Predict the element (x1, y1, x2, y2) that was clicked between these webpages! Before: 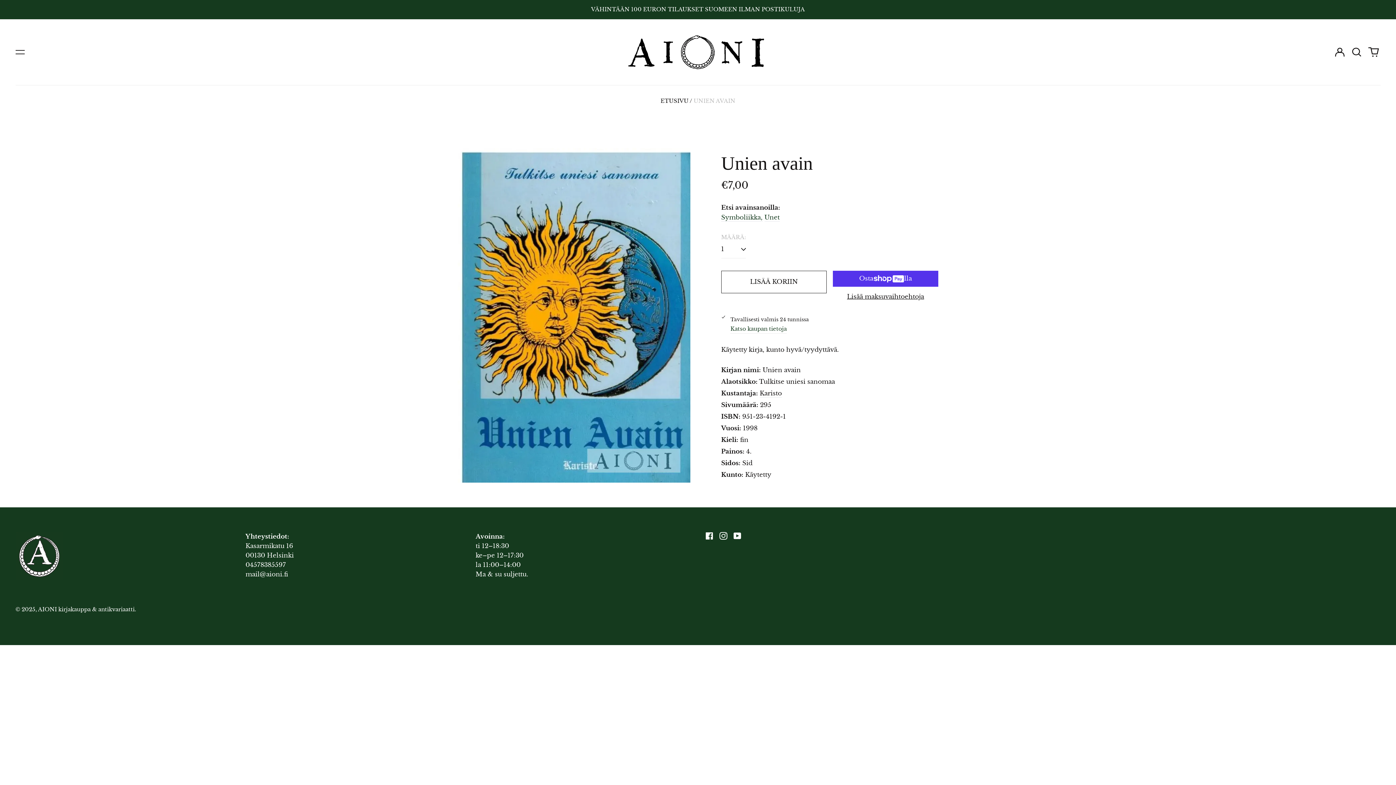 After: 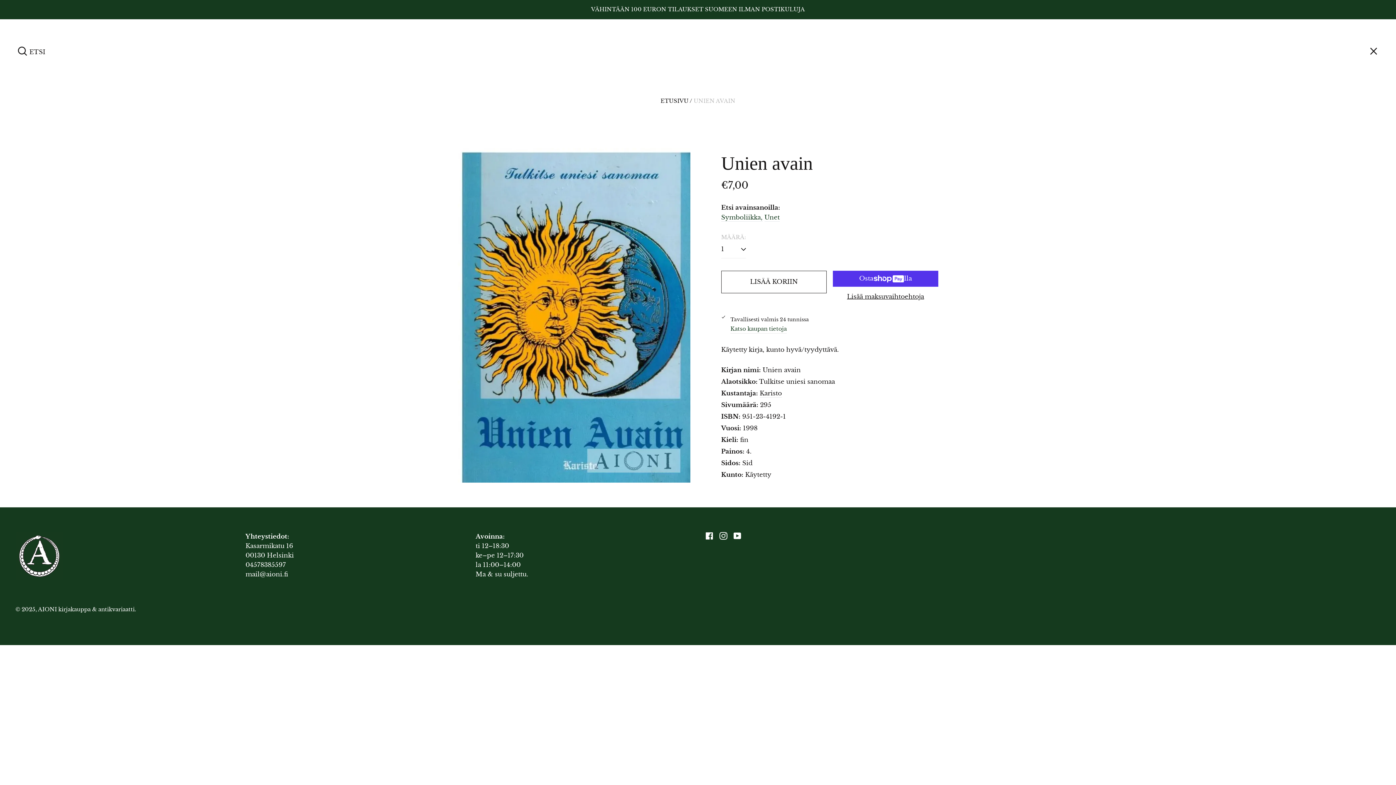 Action: label: Etsi sivultamme bbox: (1350, 45, 1363, 59)